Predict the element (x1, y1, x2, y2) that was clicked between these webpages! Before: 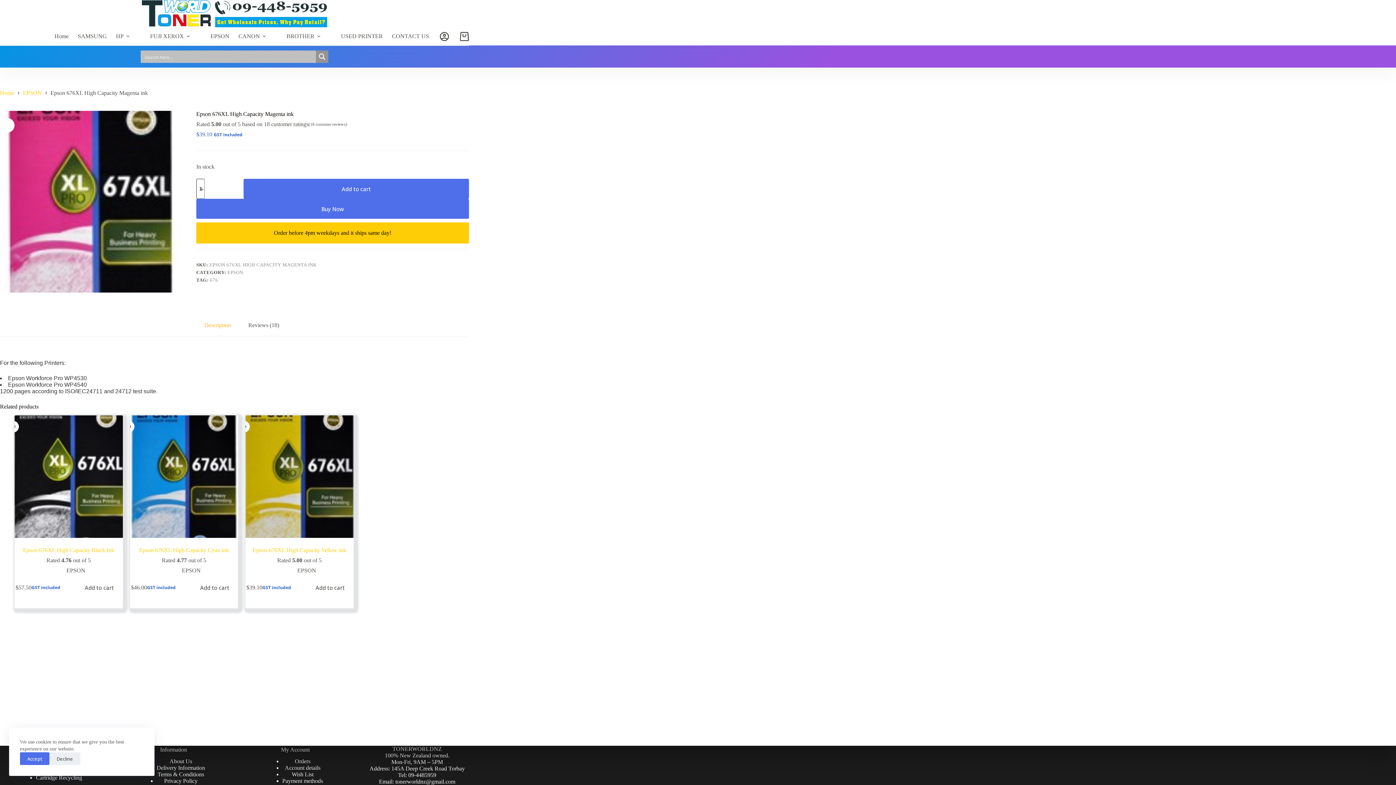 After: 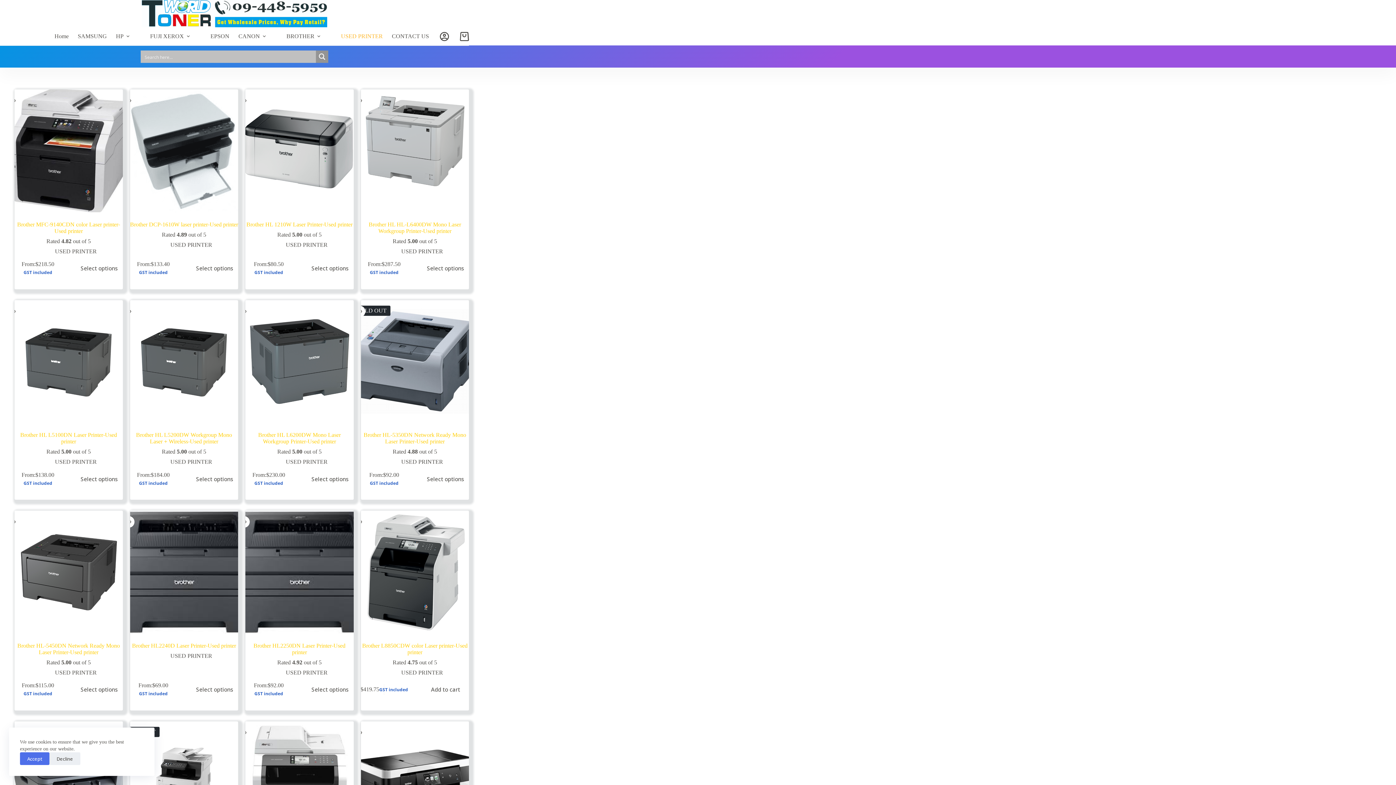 Action: bbox: (336, 27, 387, 45) label: USED PRINTER